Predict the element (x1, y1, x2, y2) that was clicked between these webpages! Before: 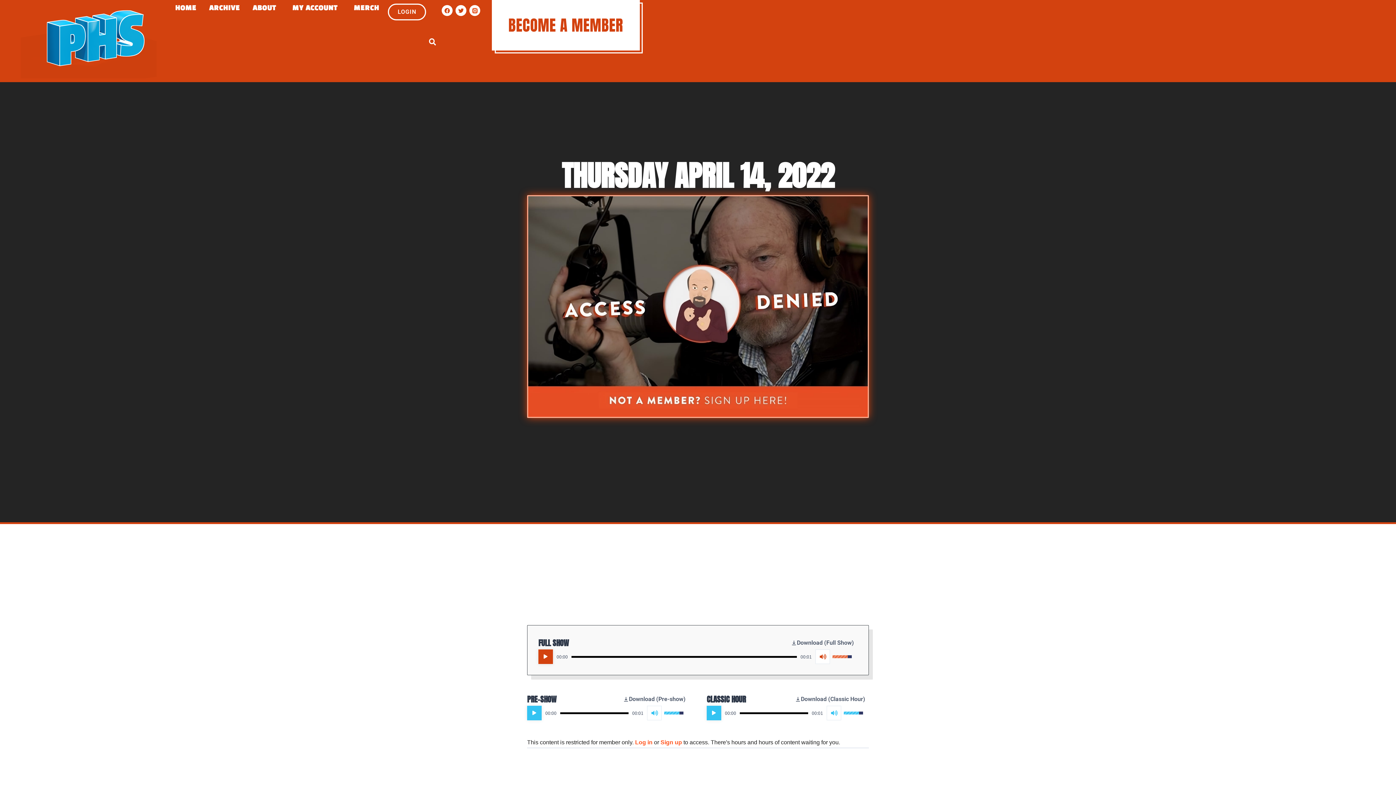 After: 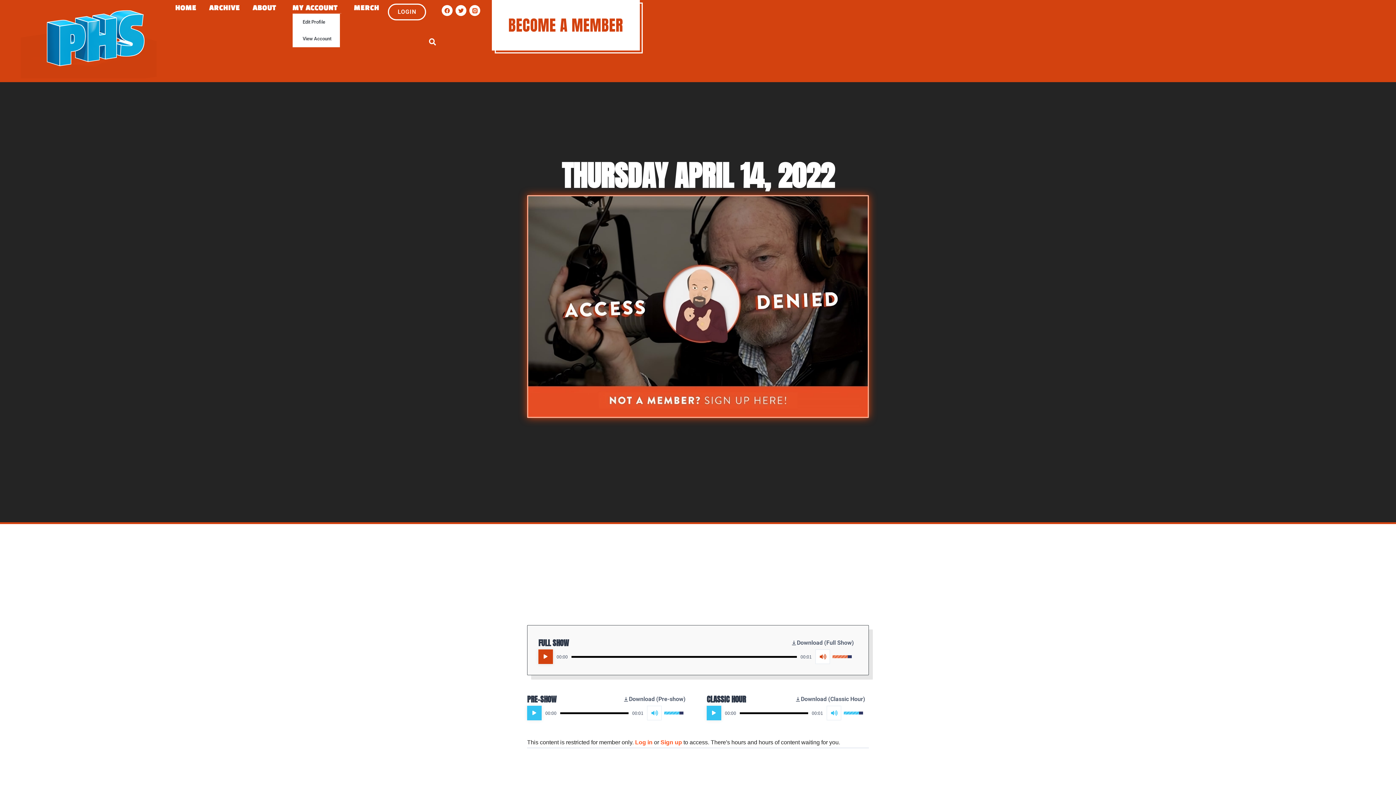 Action: label: MY ACCOUNT bbox: (292, 3, 341, 13)